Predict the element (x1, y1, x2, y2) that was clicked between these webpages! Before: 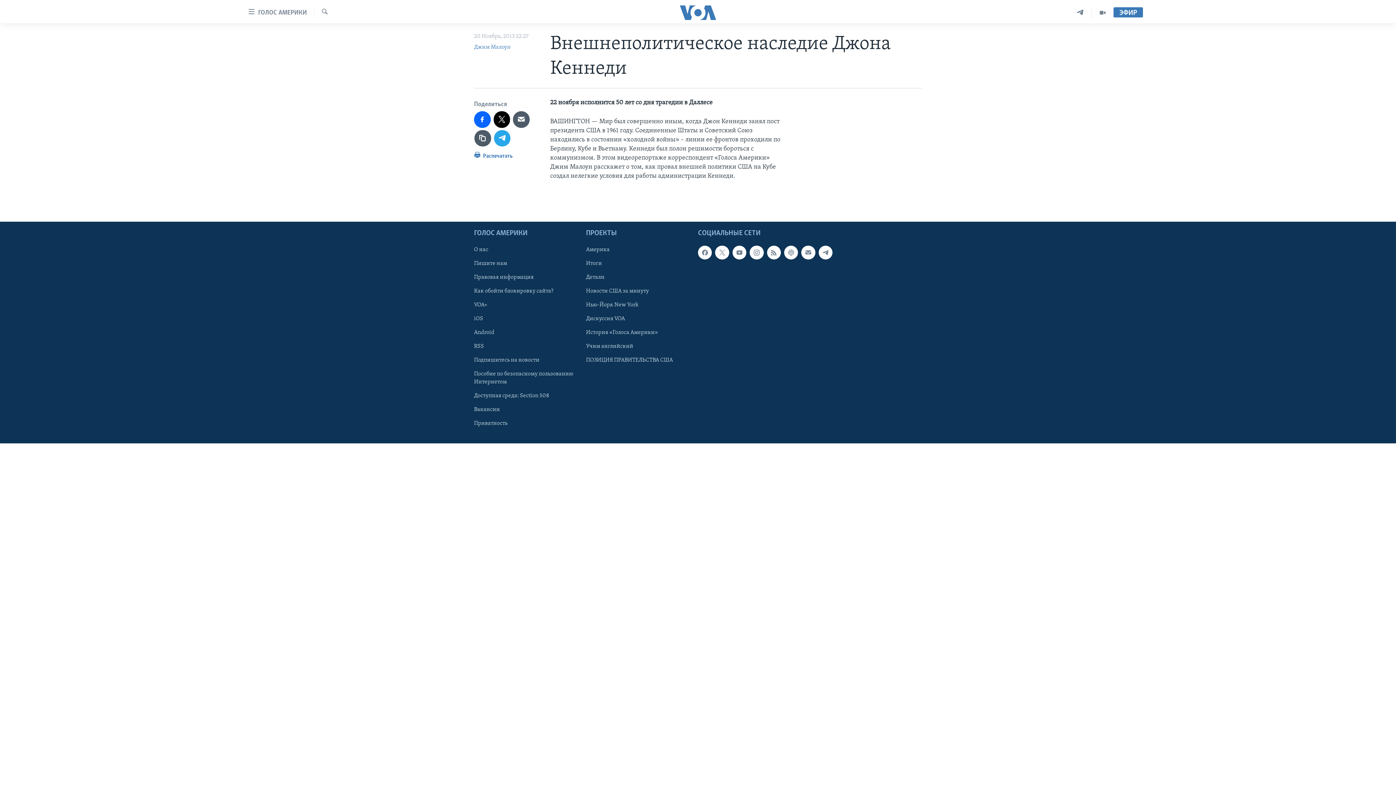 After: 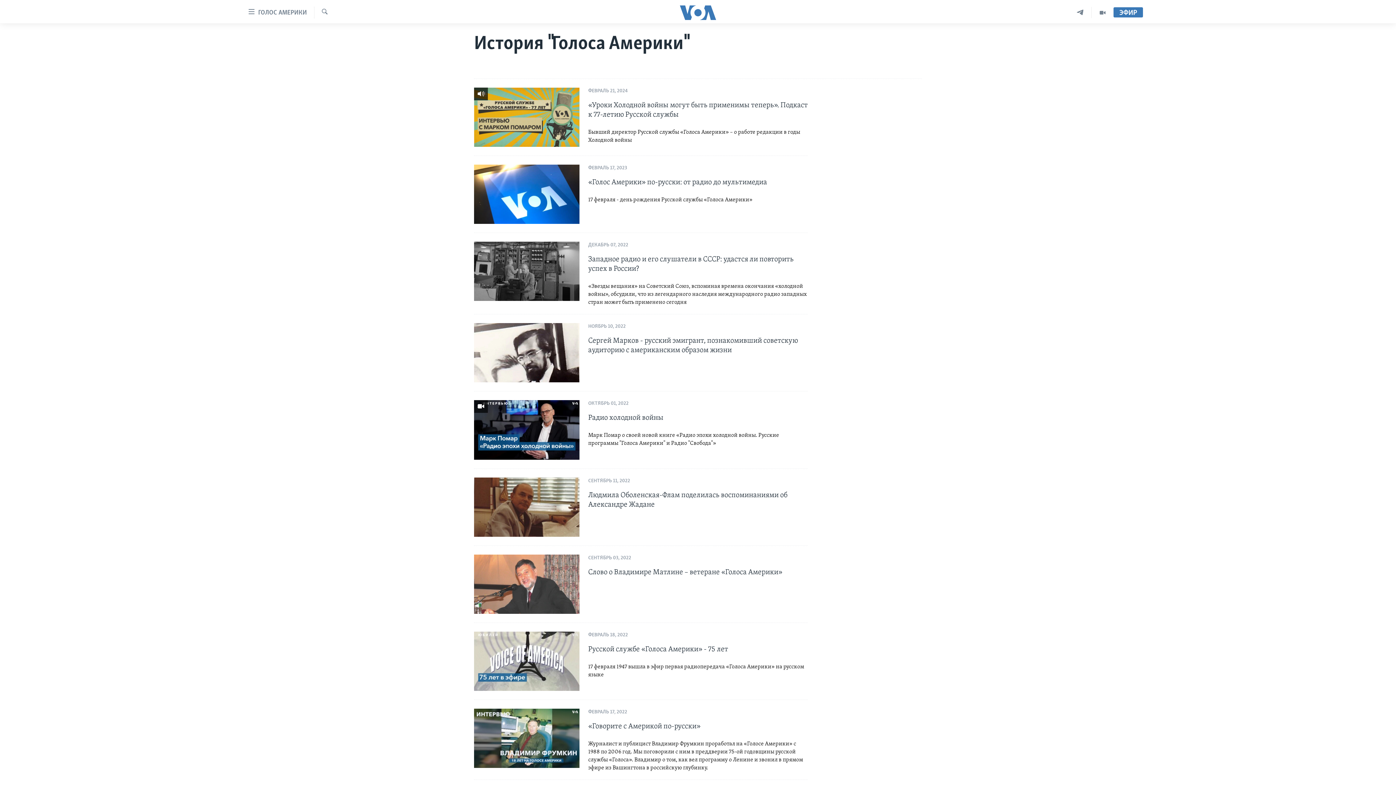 Action: label: История «Голоса Америки» bbox: (586, 328, 693, 336)